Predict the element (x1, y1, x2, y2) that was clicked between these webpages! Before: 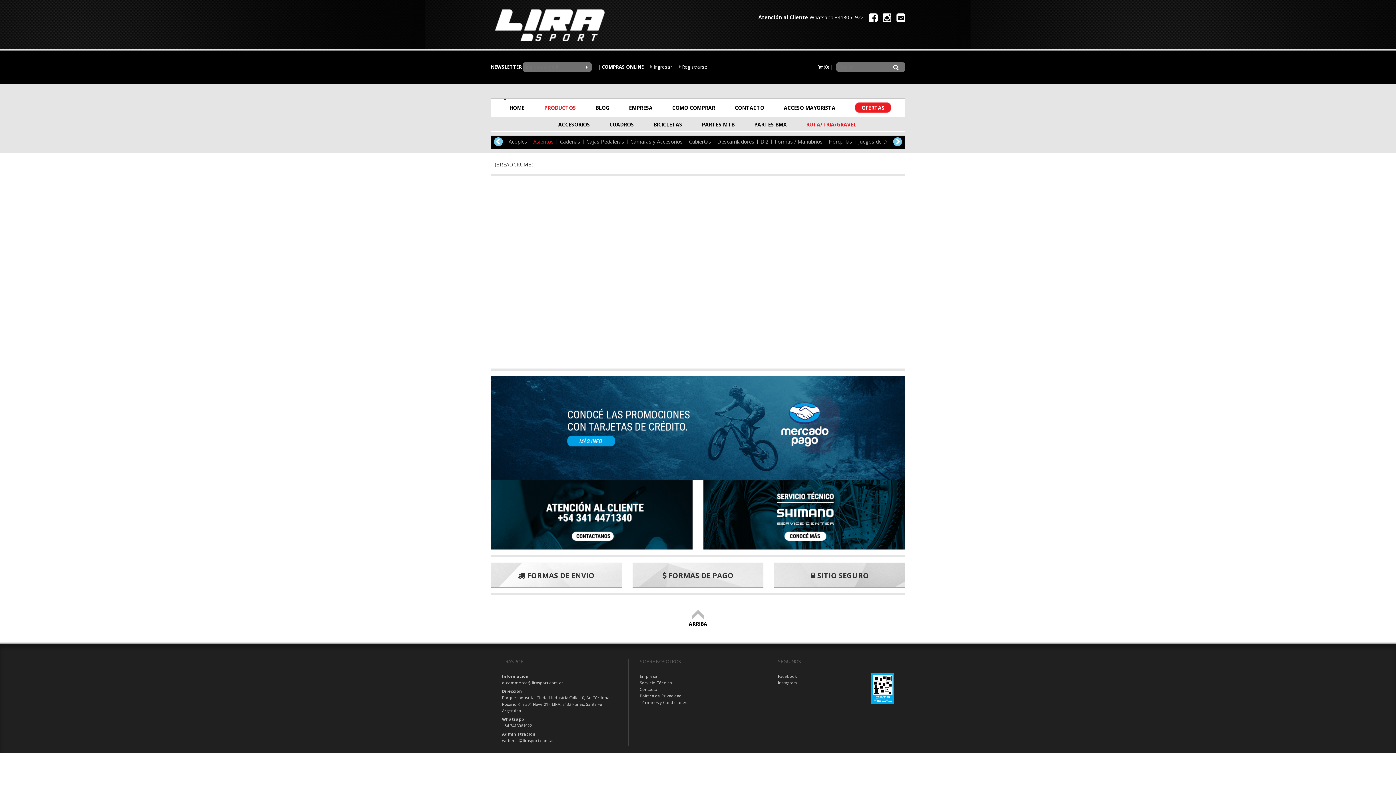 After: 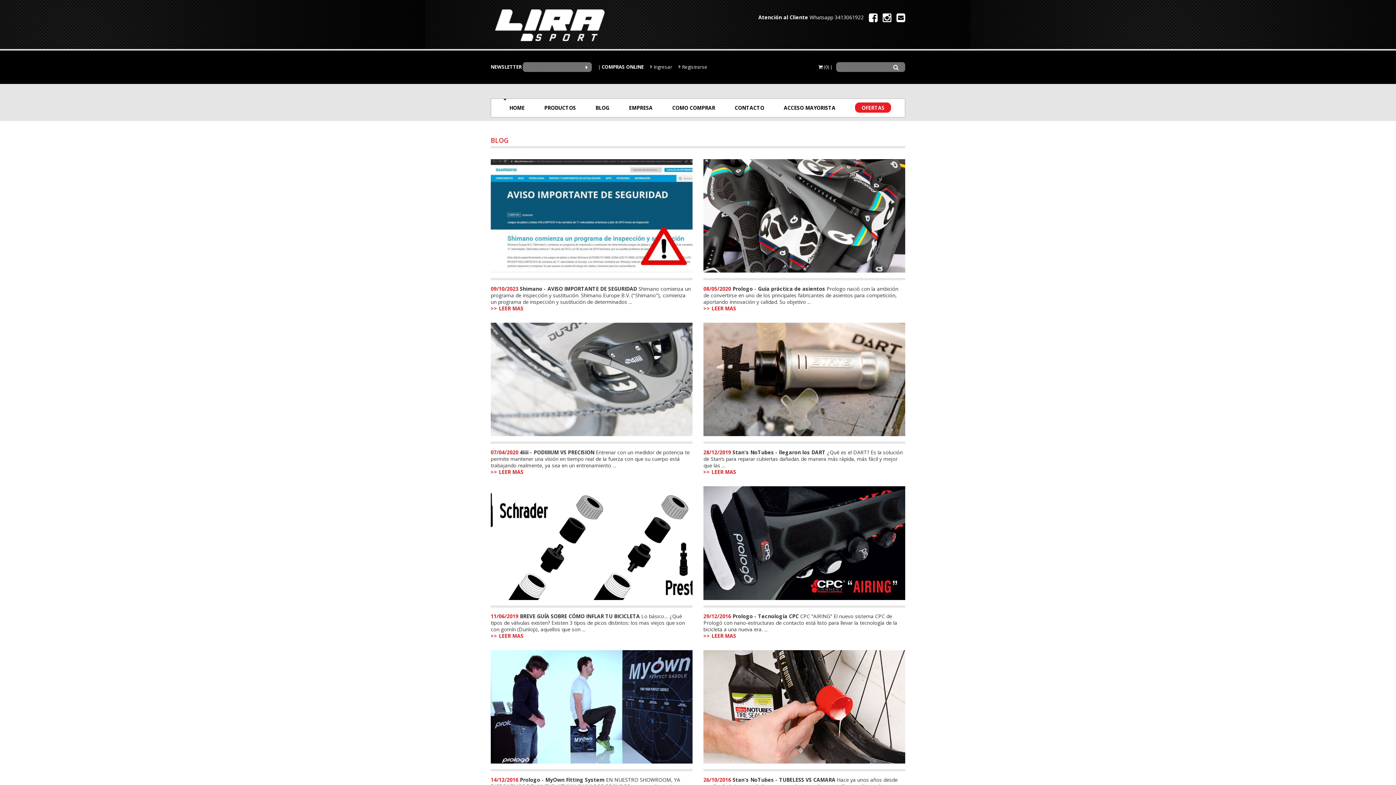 Action: bbox: (595, 98, 609, 117) label: BLOG